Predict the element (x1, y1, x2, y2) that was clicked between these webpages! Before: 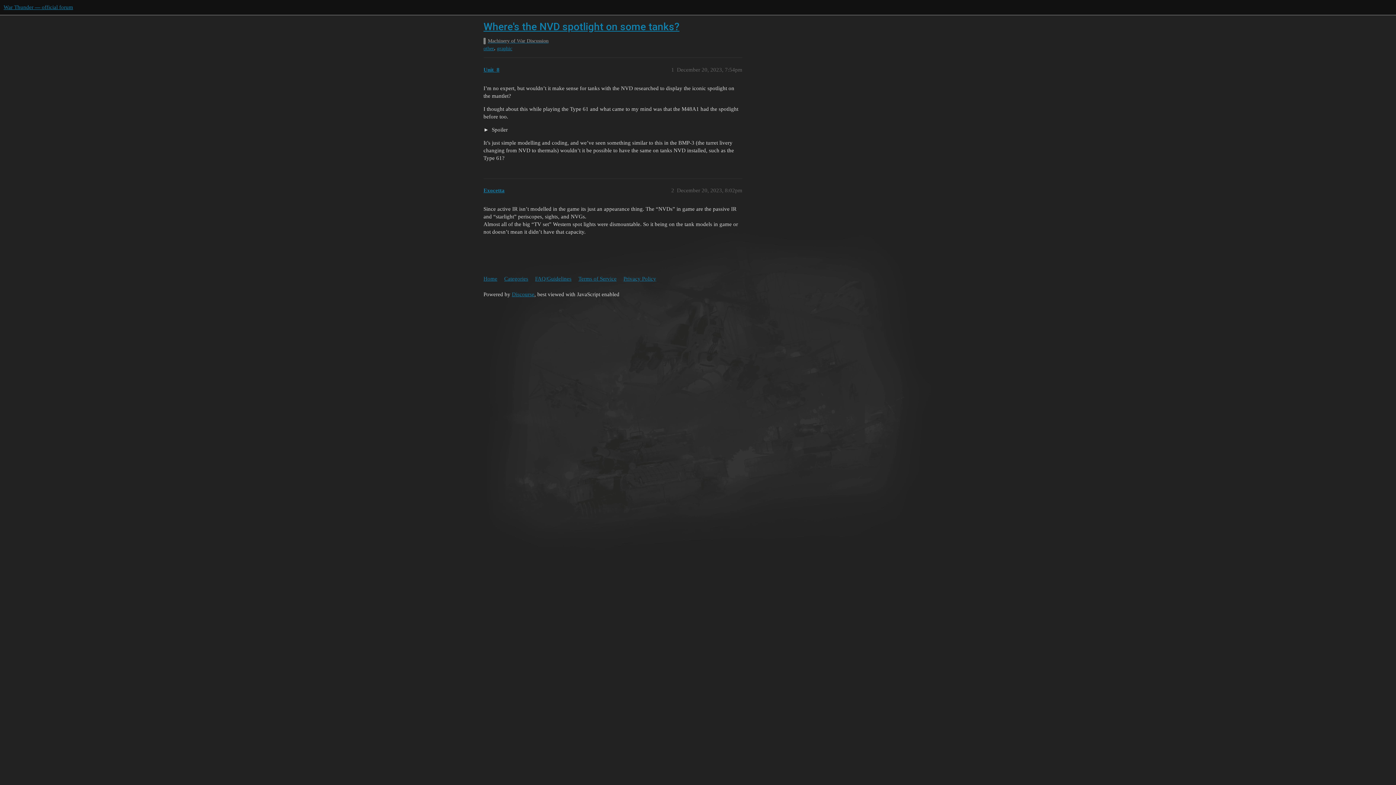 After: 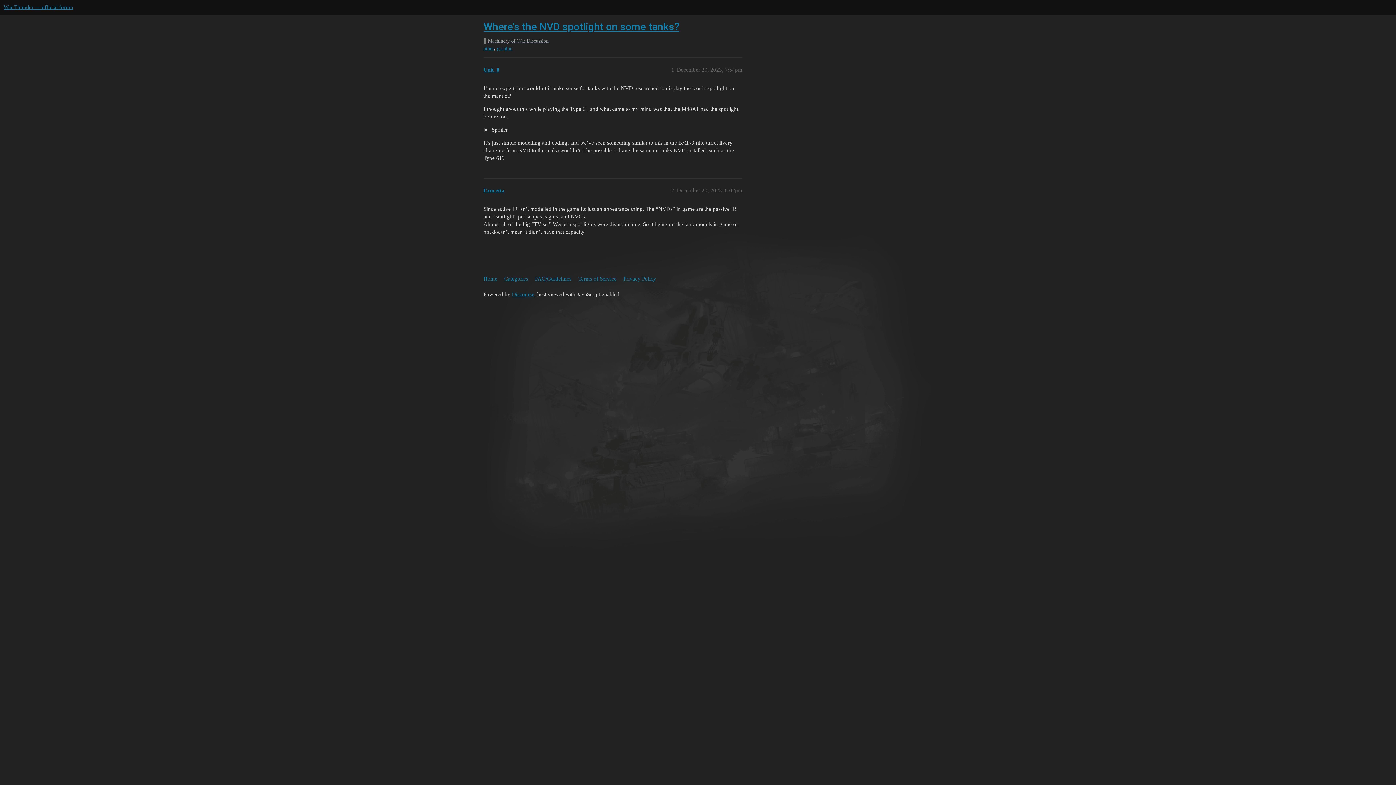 Action: label: Where's the NVD spotlight on some tanks? bbox: (483, 20, 679, 32)